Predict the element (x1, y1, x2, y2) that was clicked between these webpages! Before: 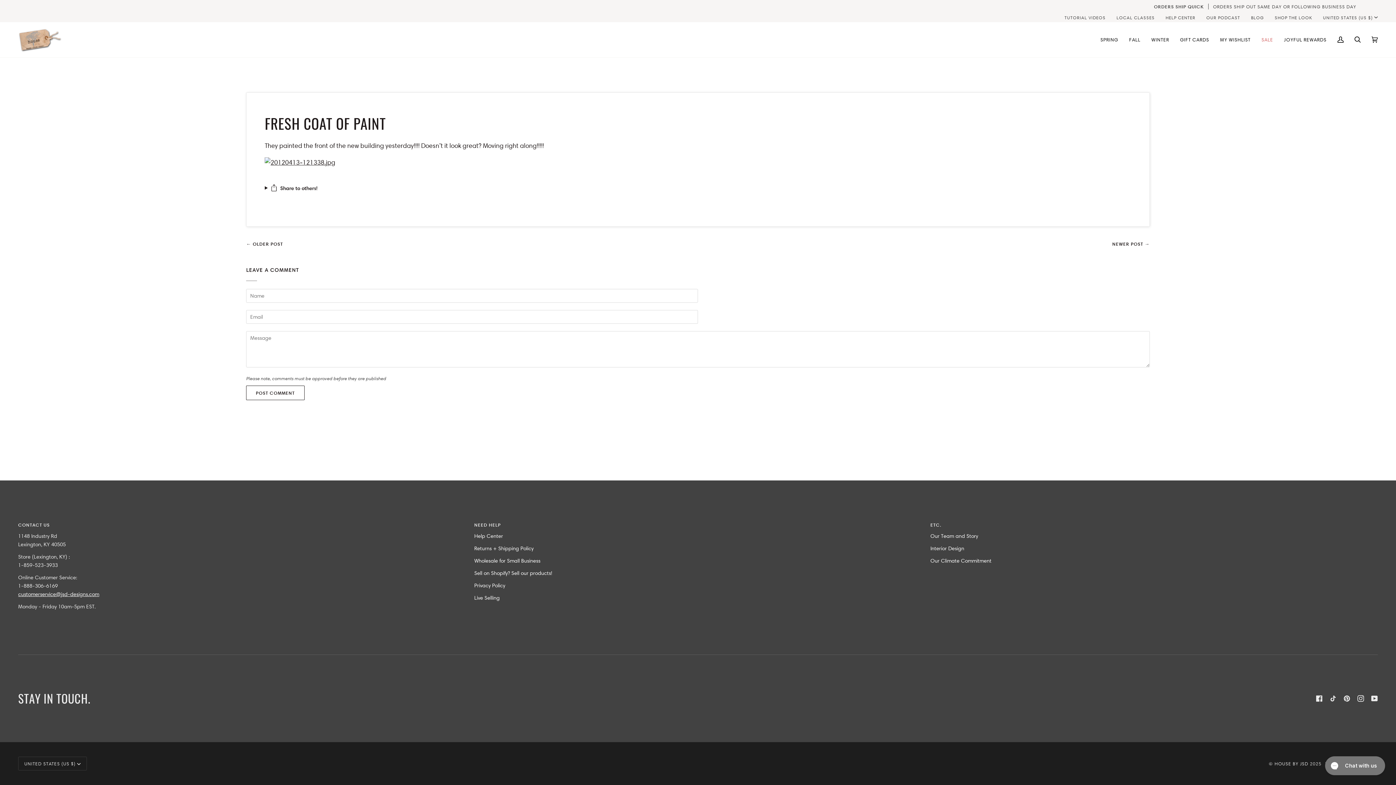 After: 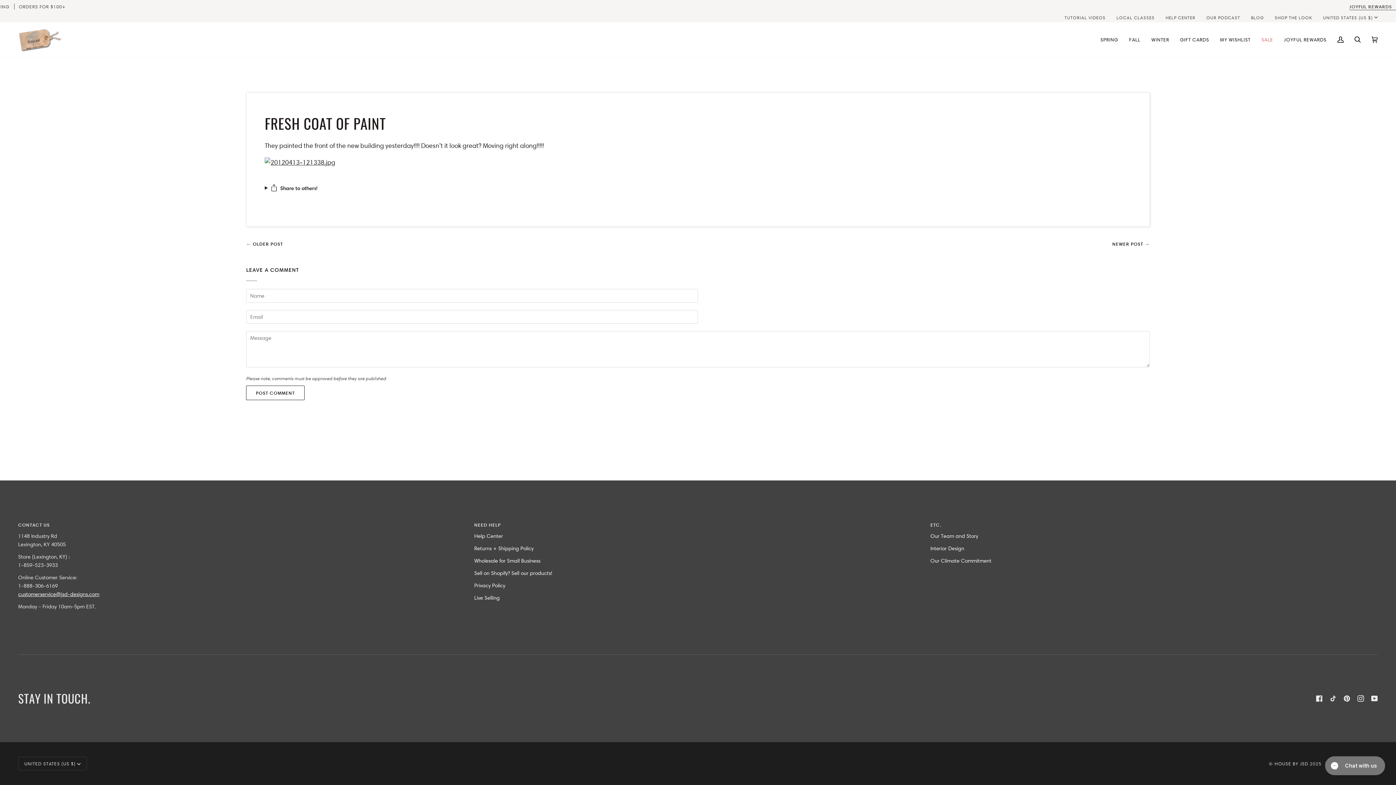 Action: label:  
Pinterest bbox: (1344, 695, 1350, 702)